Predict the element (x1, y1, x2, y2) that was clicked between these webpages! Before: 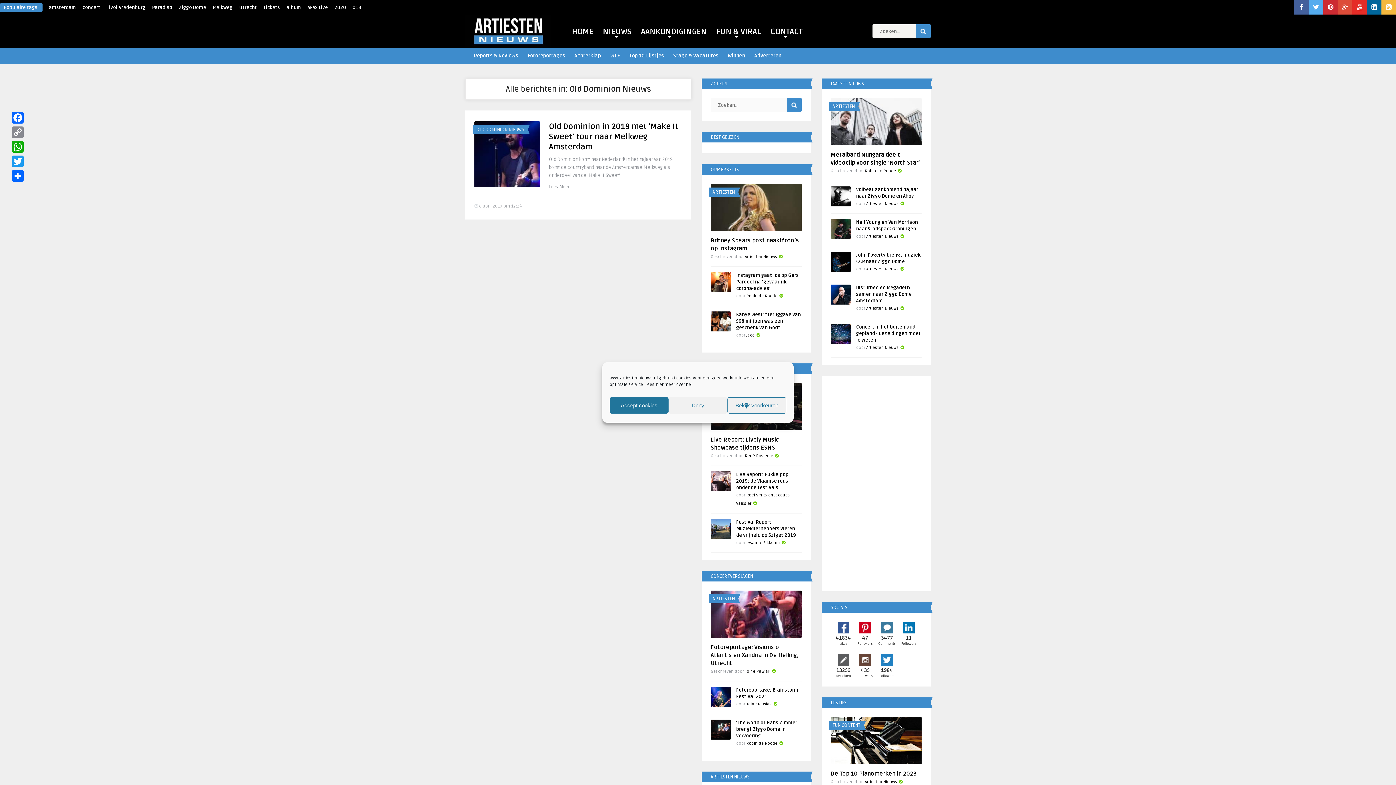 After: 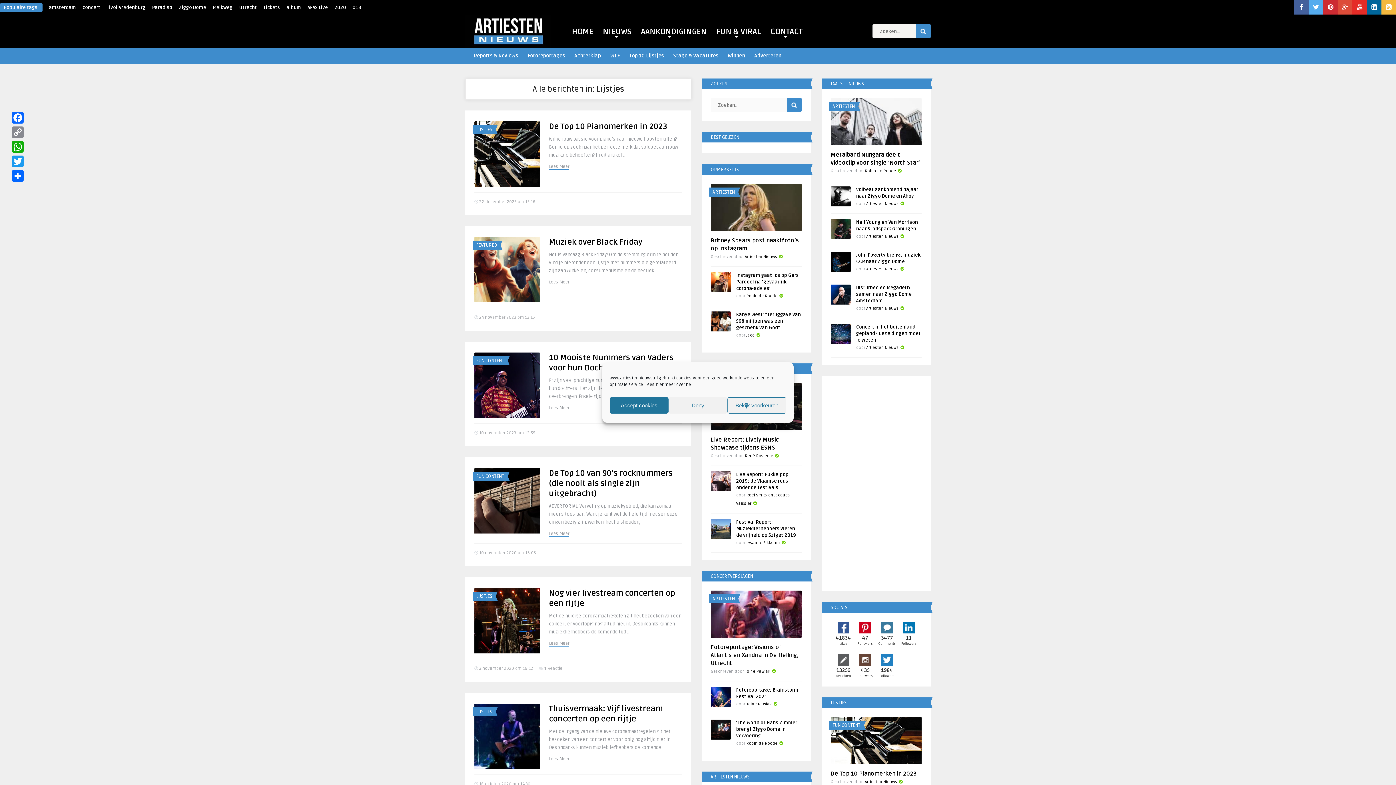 Action: bbox: (626, 47, 666, 62) label: Top 10 Lijstjes